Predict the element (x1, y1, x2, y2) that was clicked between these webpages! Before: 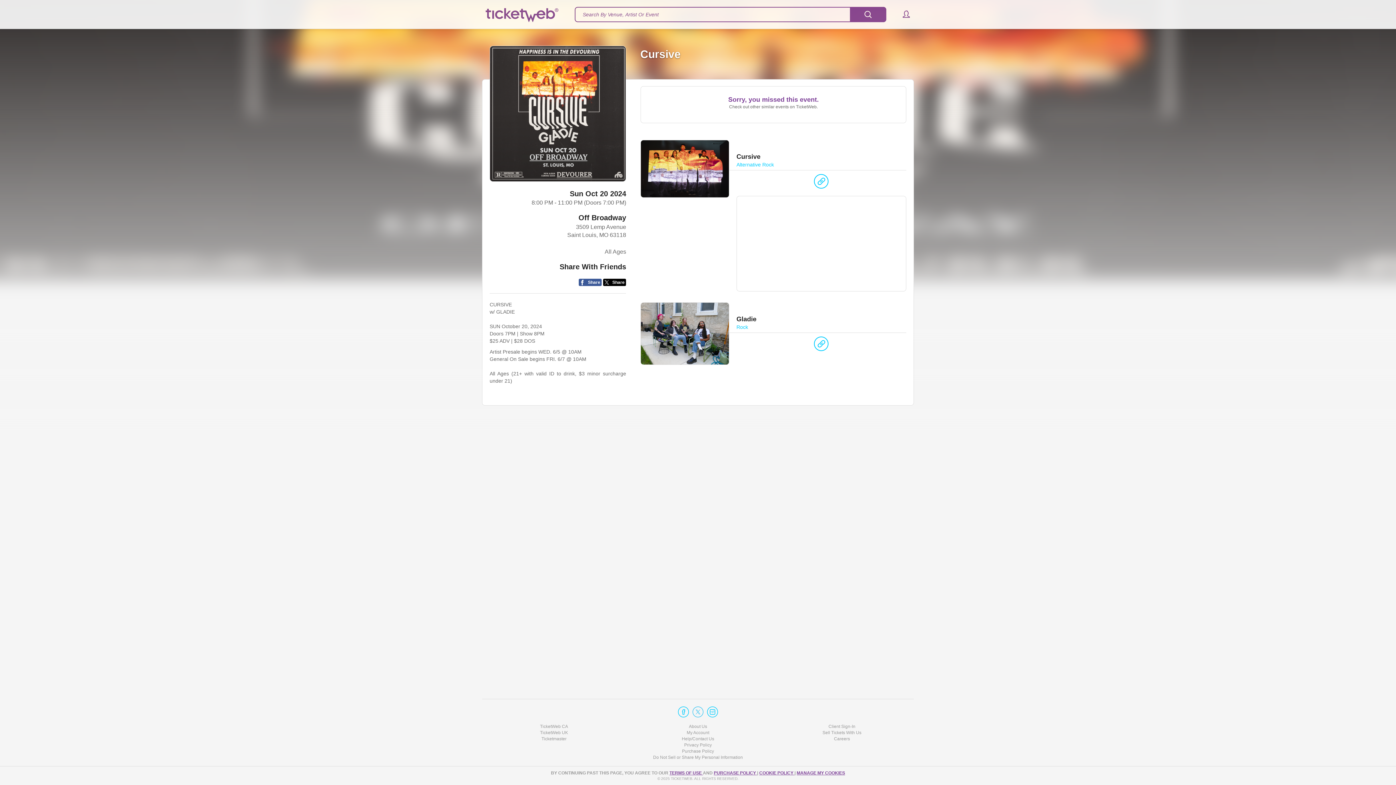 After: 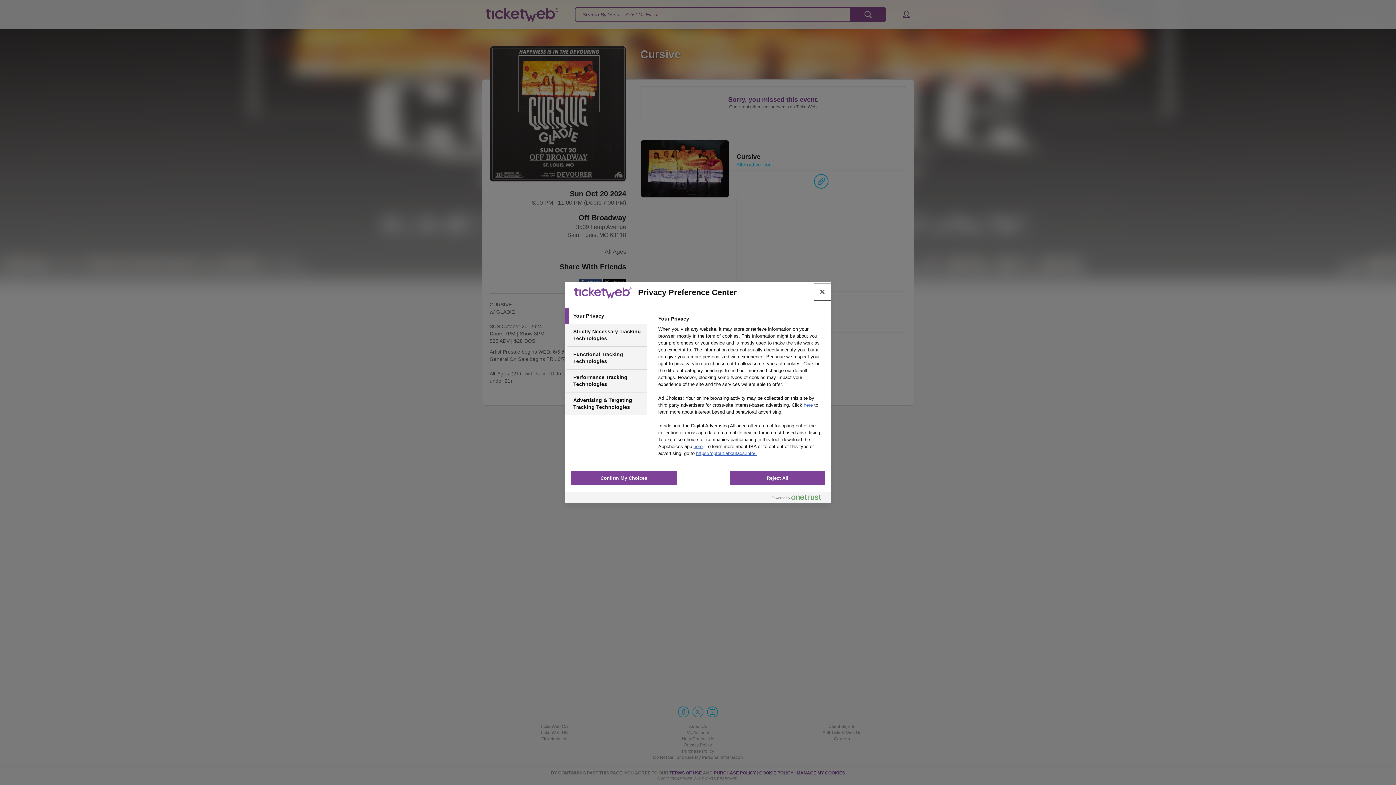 Action: bbox: (796, 770, 845, 776) label: MANAGE MY COOKIES